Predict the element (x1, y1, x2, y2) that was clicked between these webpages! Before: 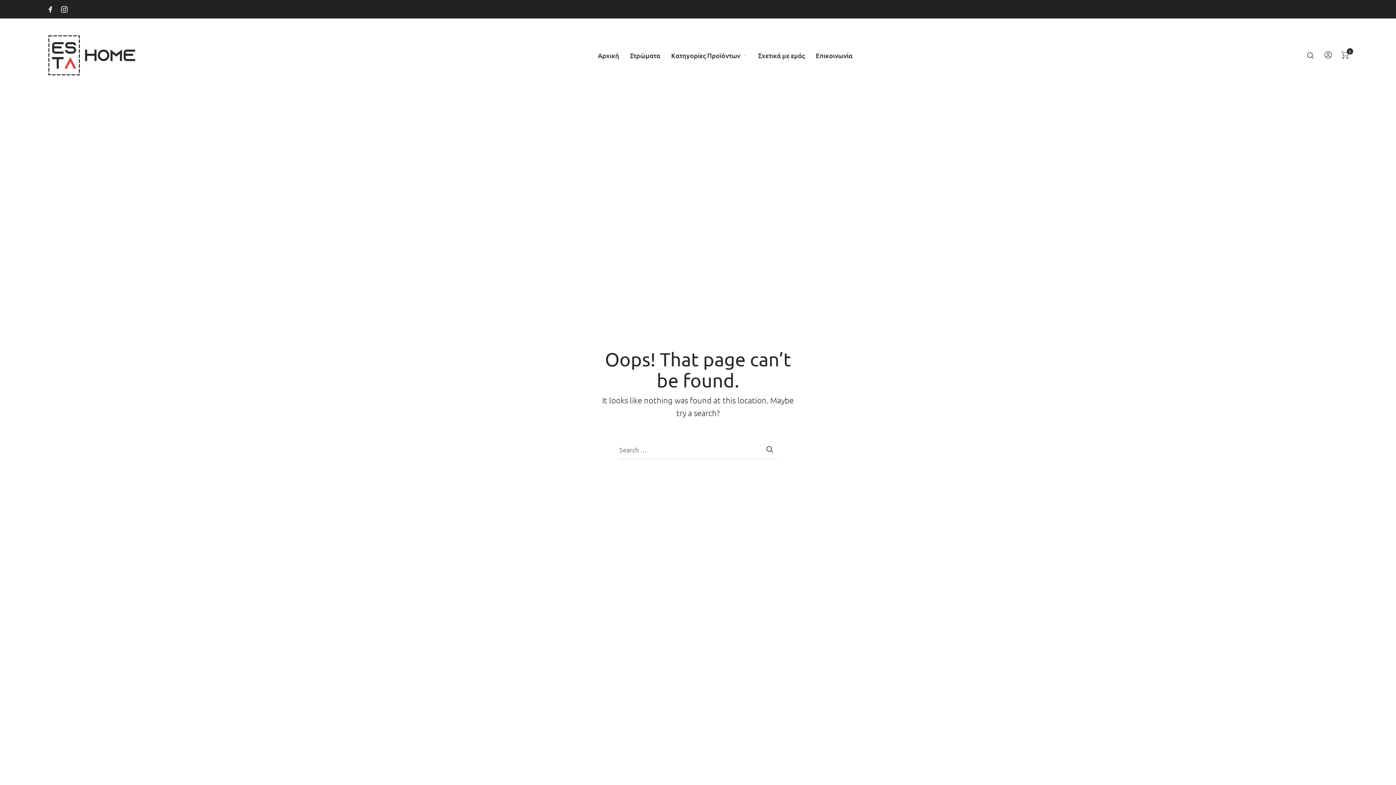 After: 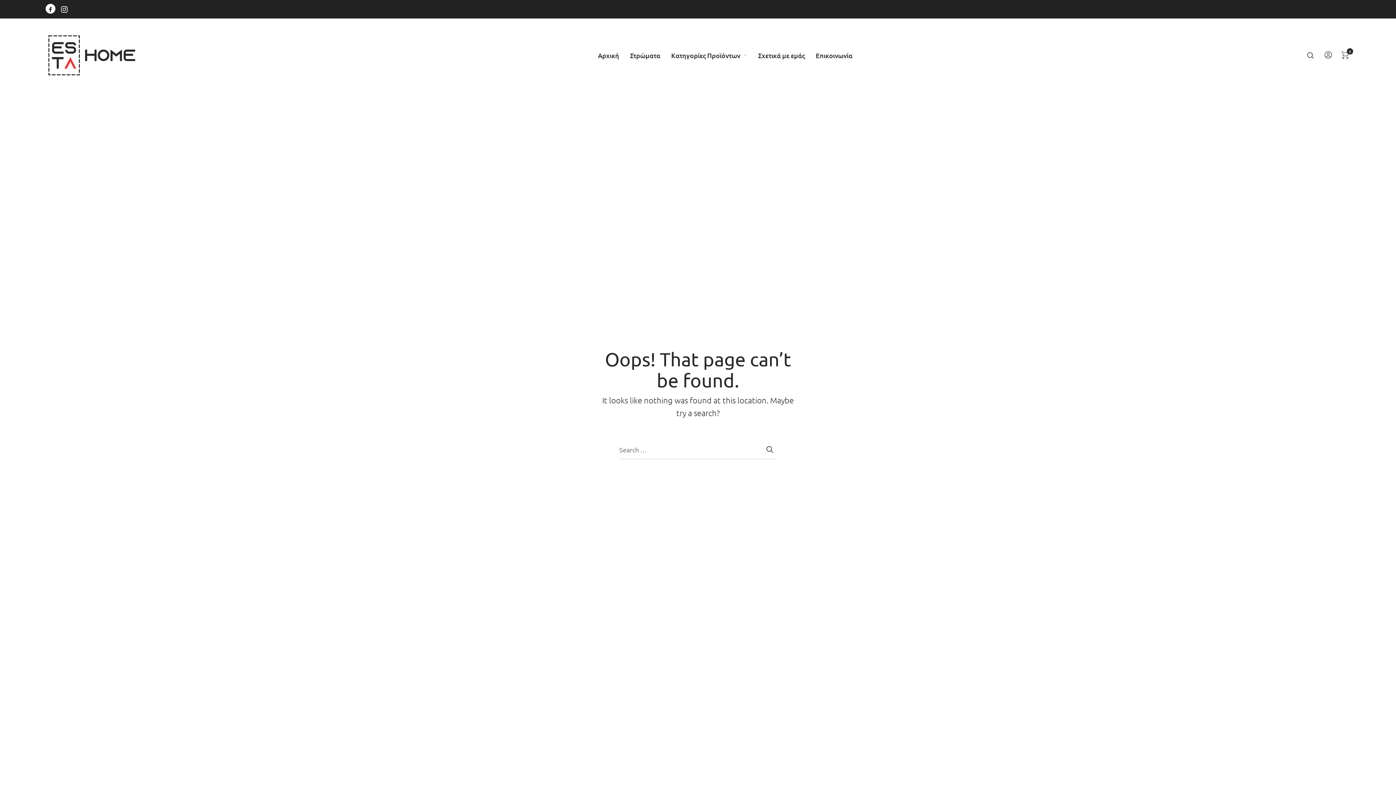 Action: bbox: (47, 5, 53, 11)